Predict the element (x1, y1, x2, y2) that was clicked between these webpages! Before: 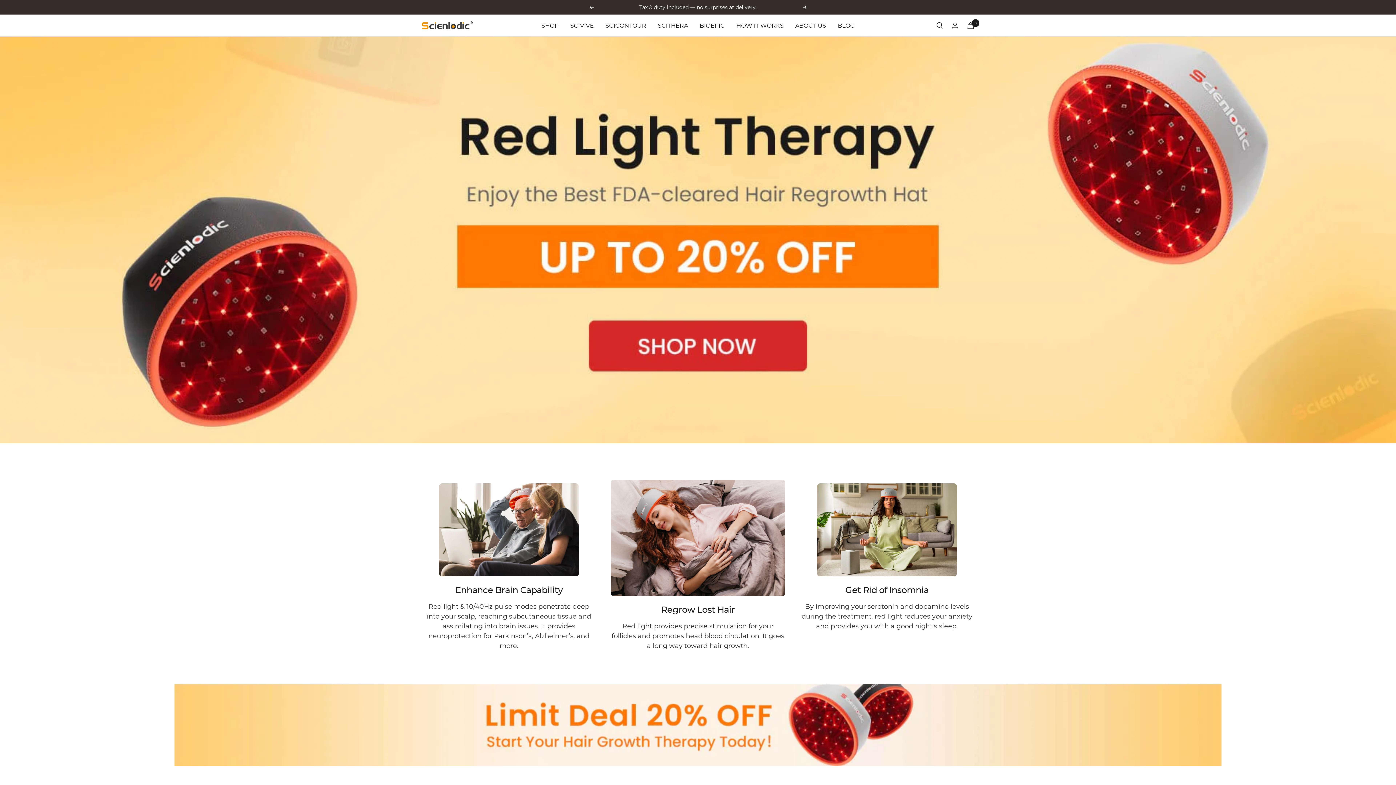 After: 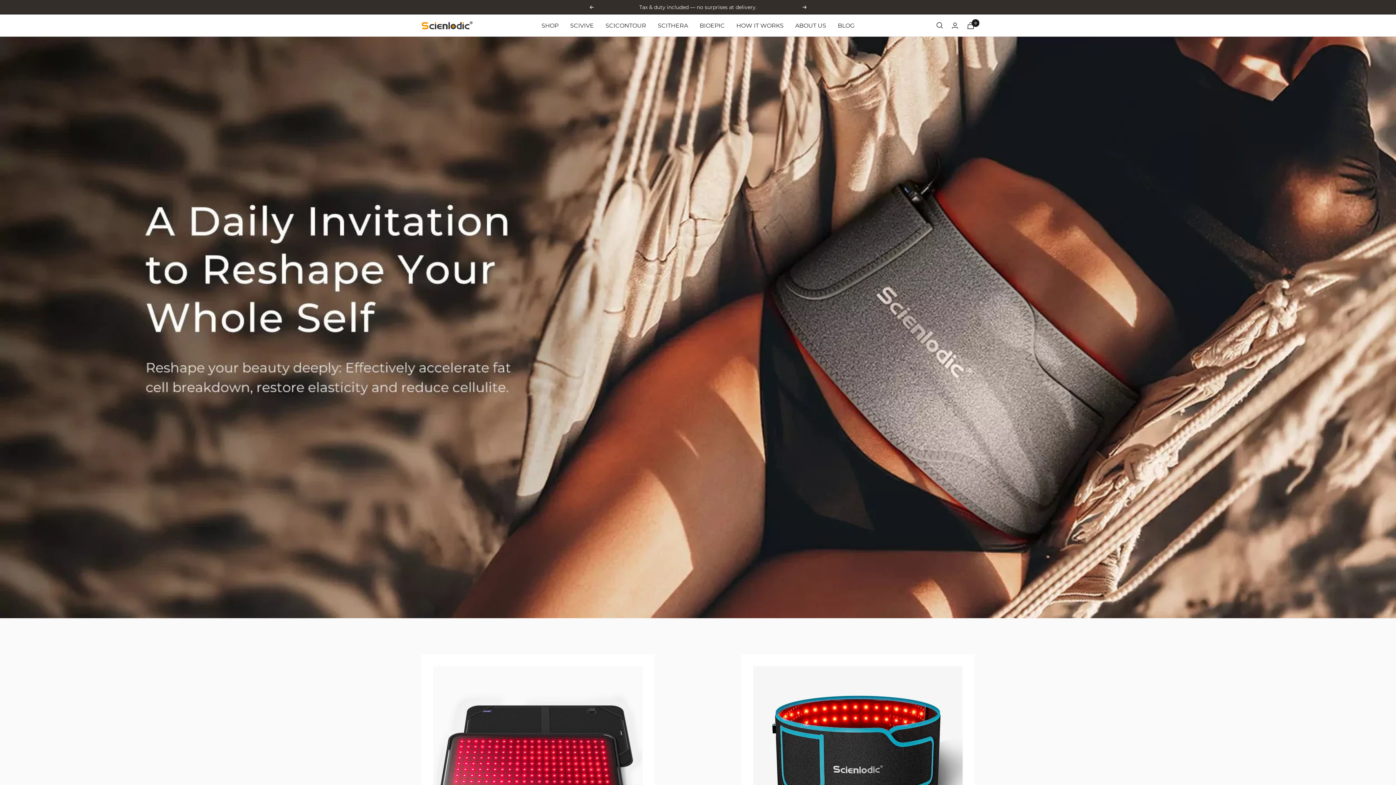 Action: bbox: (605, 20, 646, 30) label: SCICONTOUR